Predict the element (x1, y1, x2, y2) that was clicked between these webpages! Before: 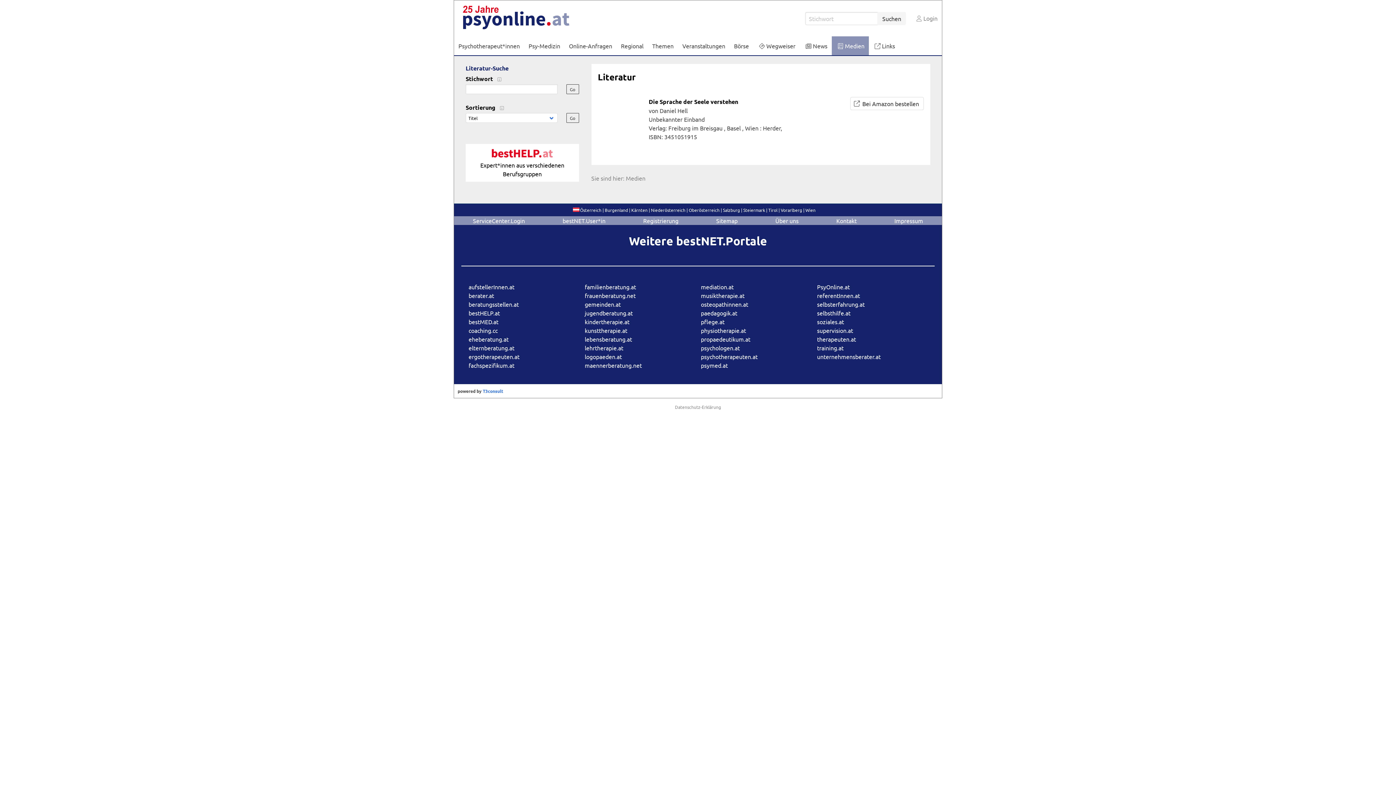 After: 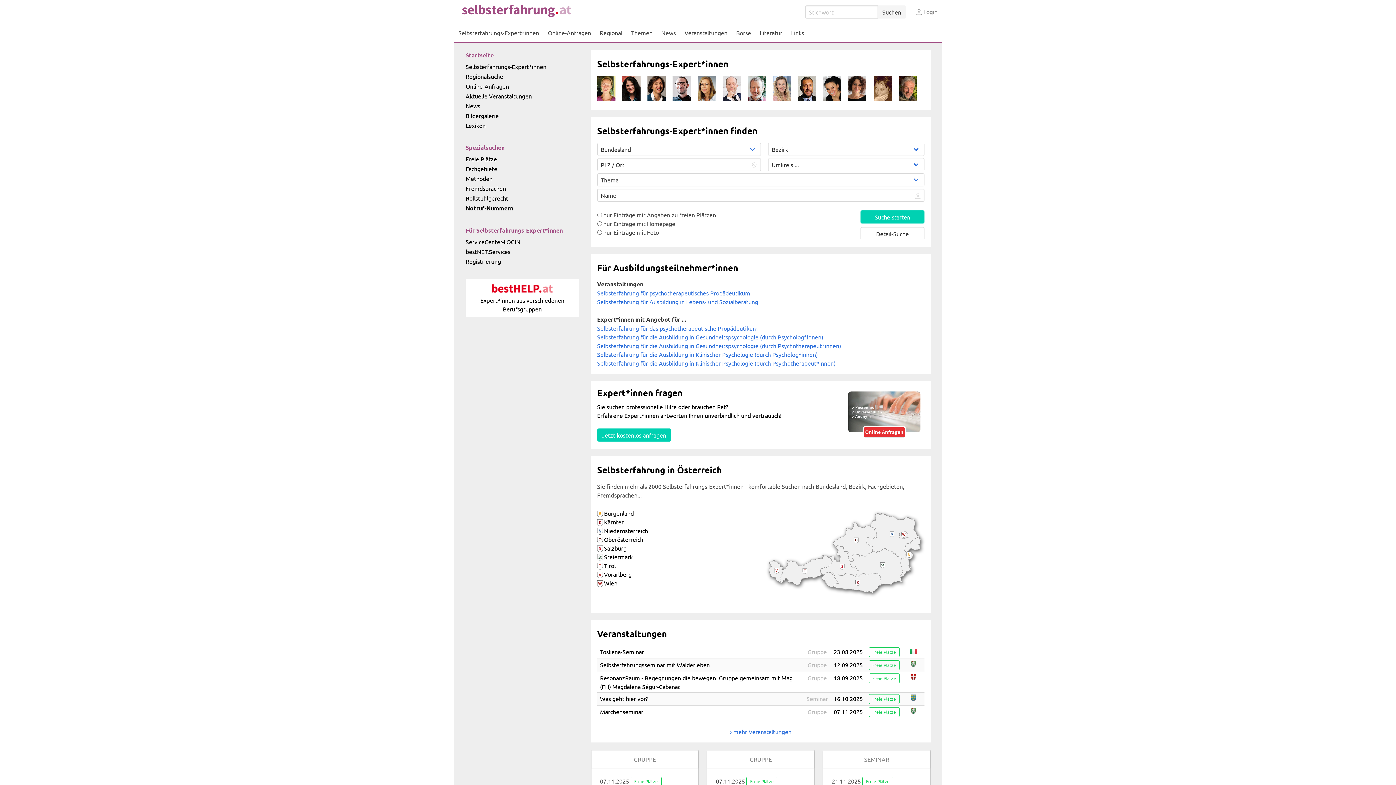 Action: label: selbsterfahrung.at bbox: (817, 300, 864, 308)